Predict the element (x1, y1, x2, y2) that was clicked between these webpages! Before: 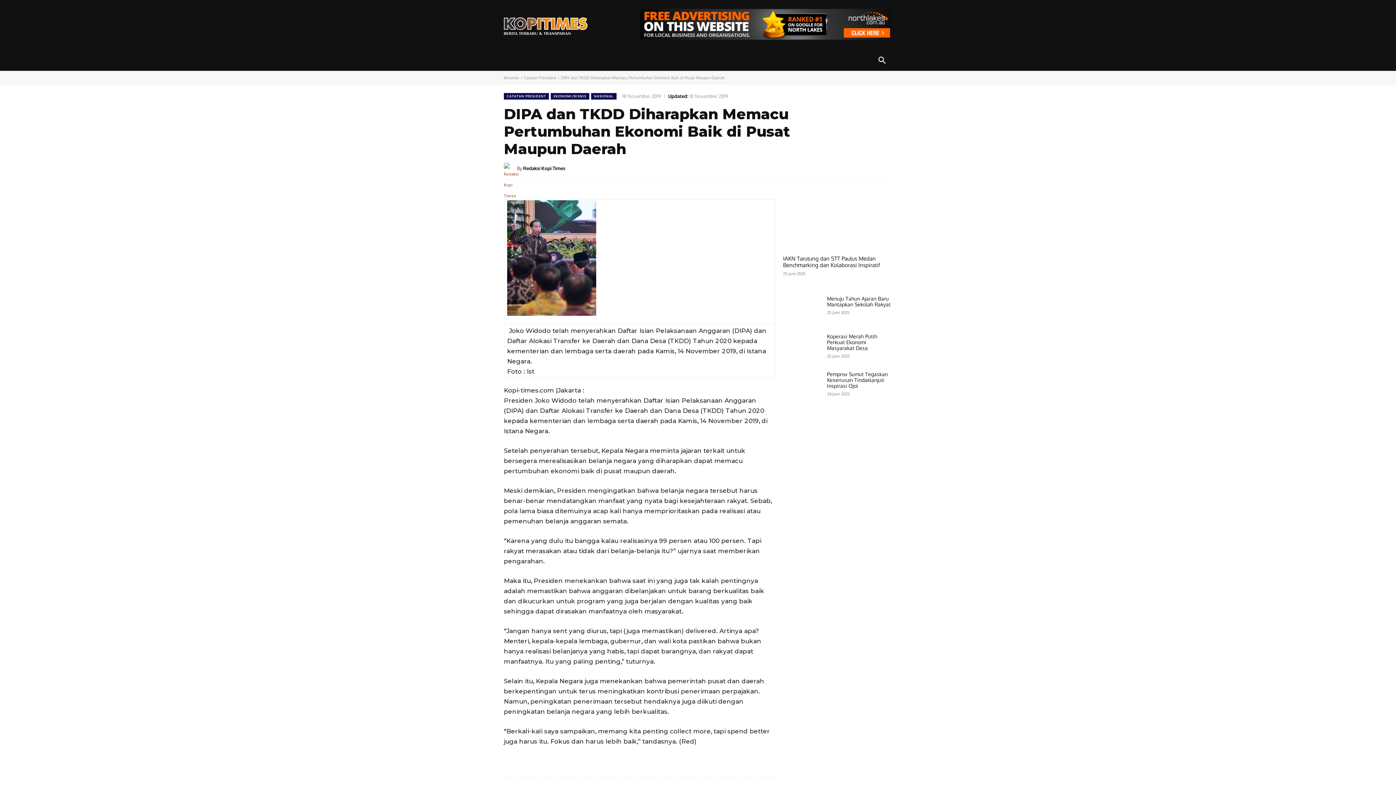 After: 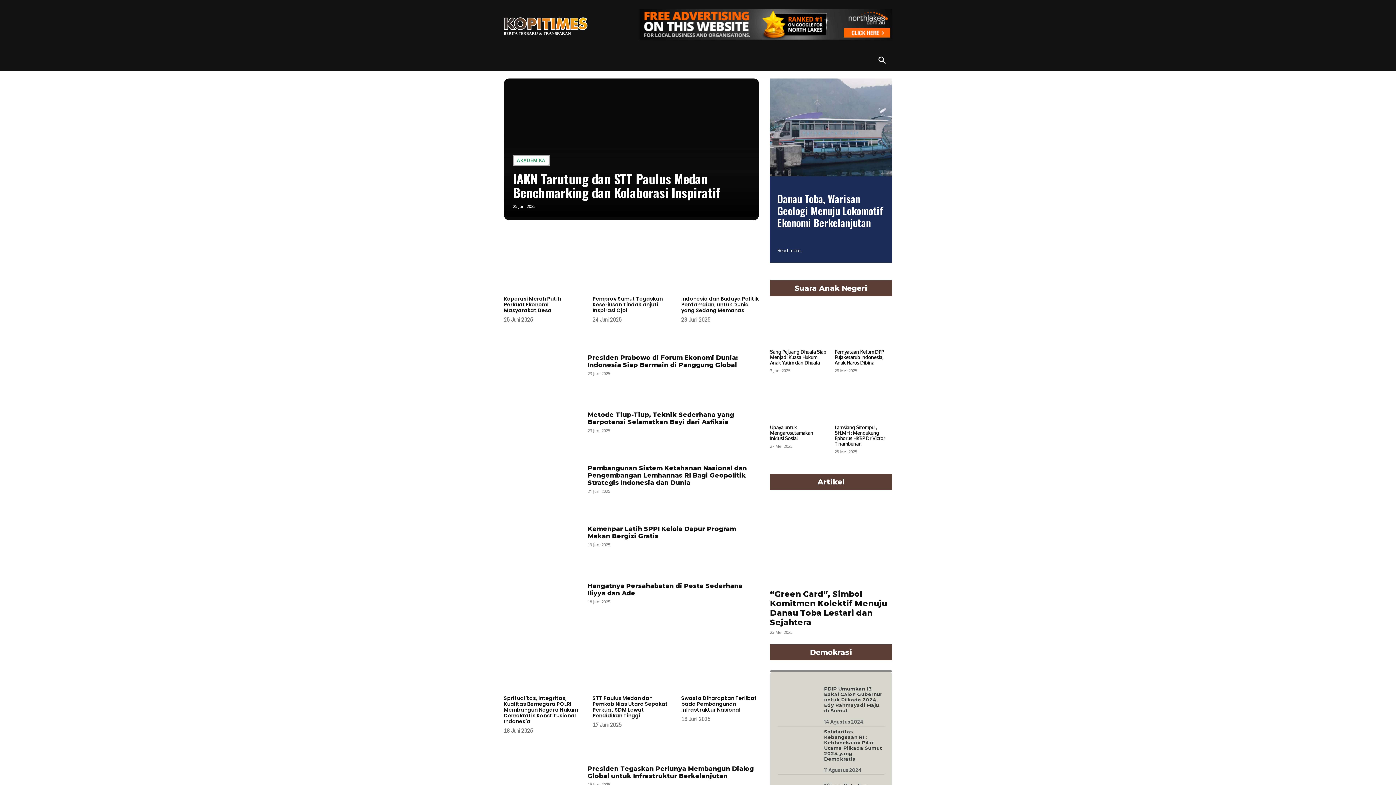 Action: label: HOME bbox: (504, 52, 537, 69)